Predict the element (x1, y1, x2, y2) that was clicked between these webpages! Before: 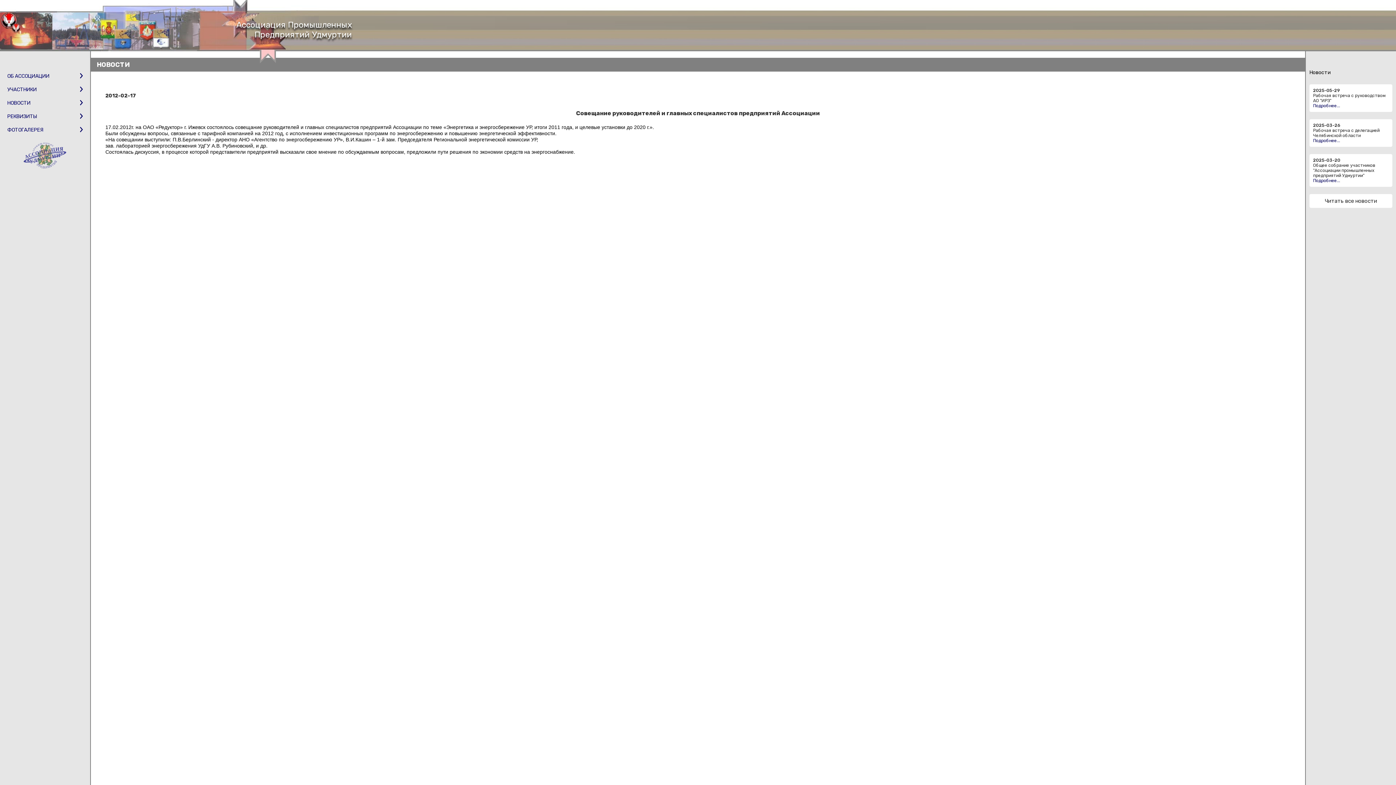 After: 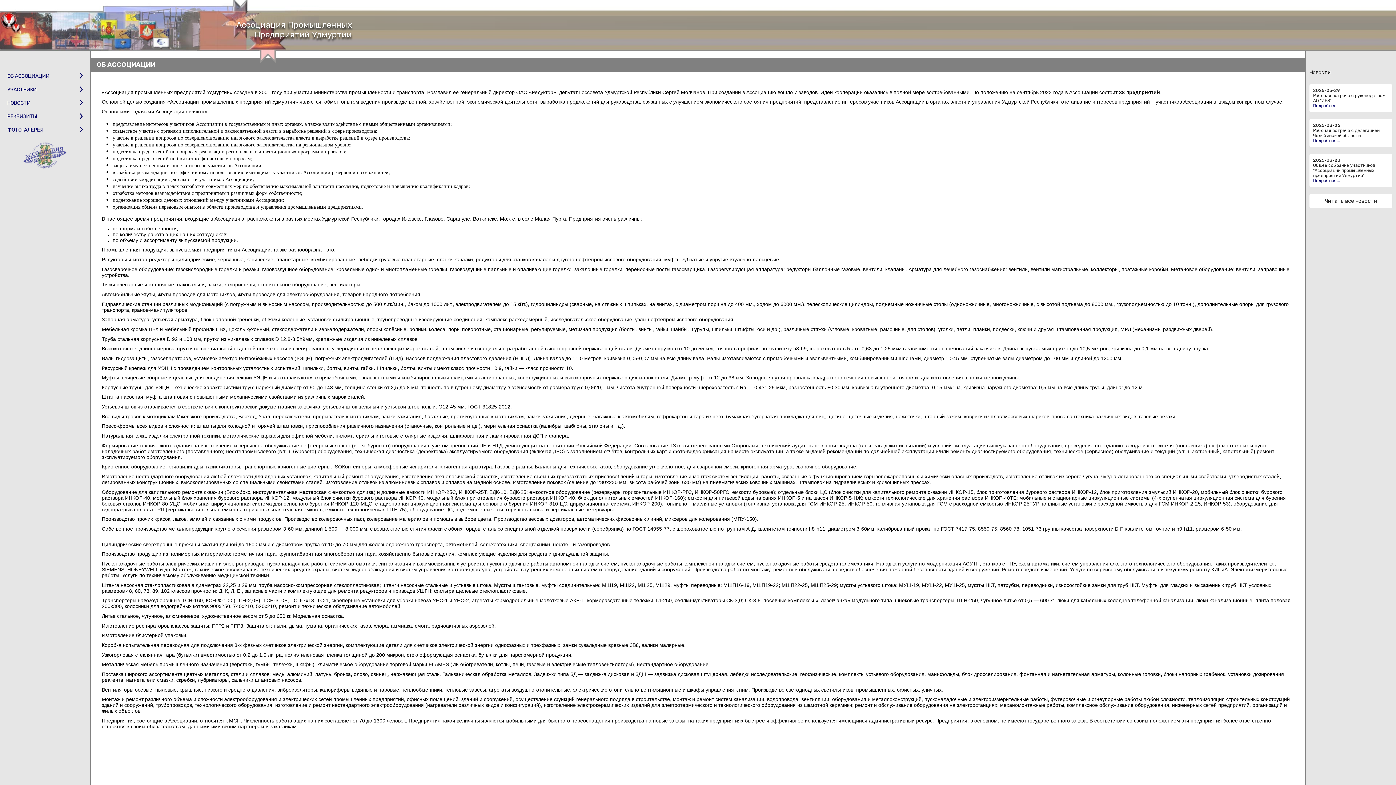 Action: bbox: (7, 69, 82, 82) label: ОБ АССОЦИАЦИИ